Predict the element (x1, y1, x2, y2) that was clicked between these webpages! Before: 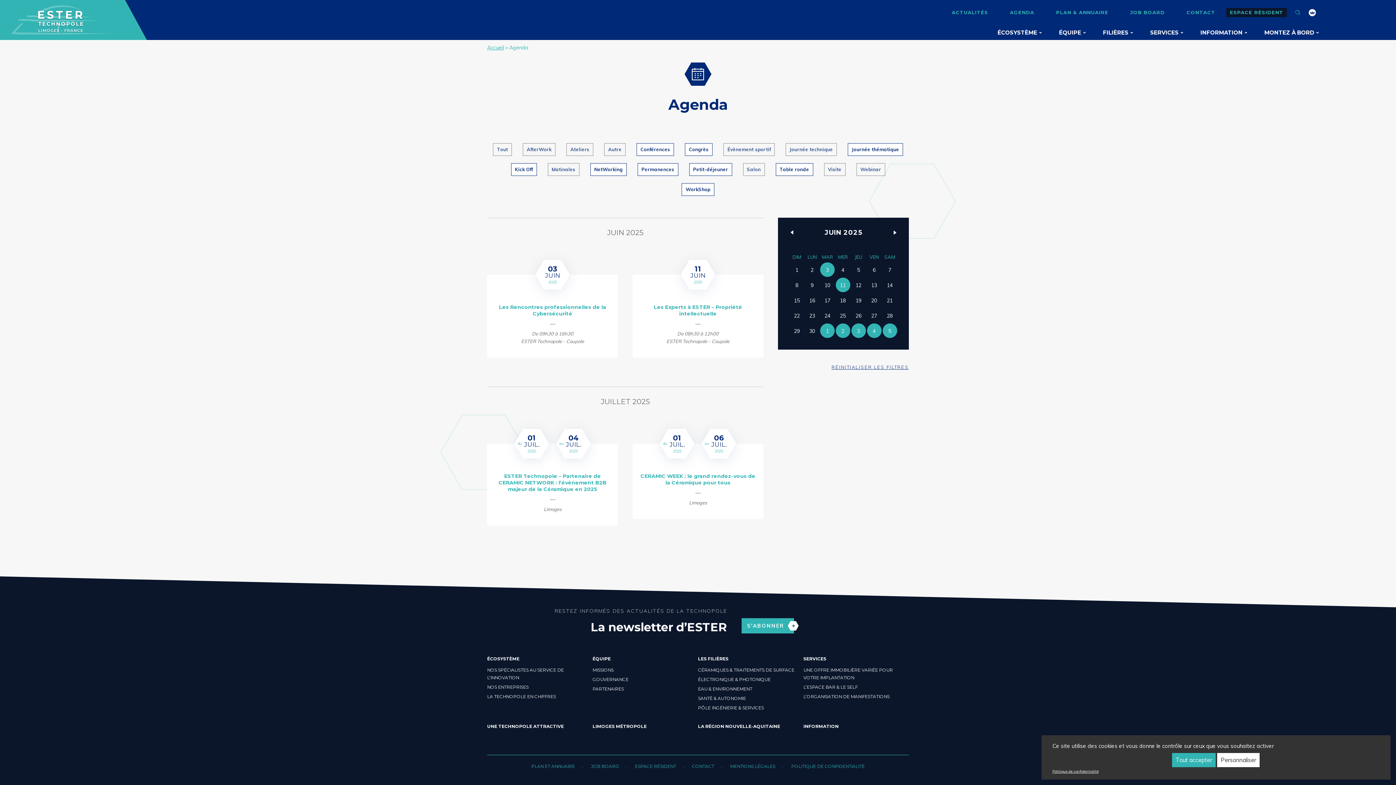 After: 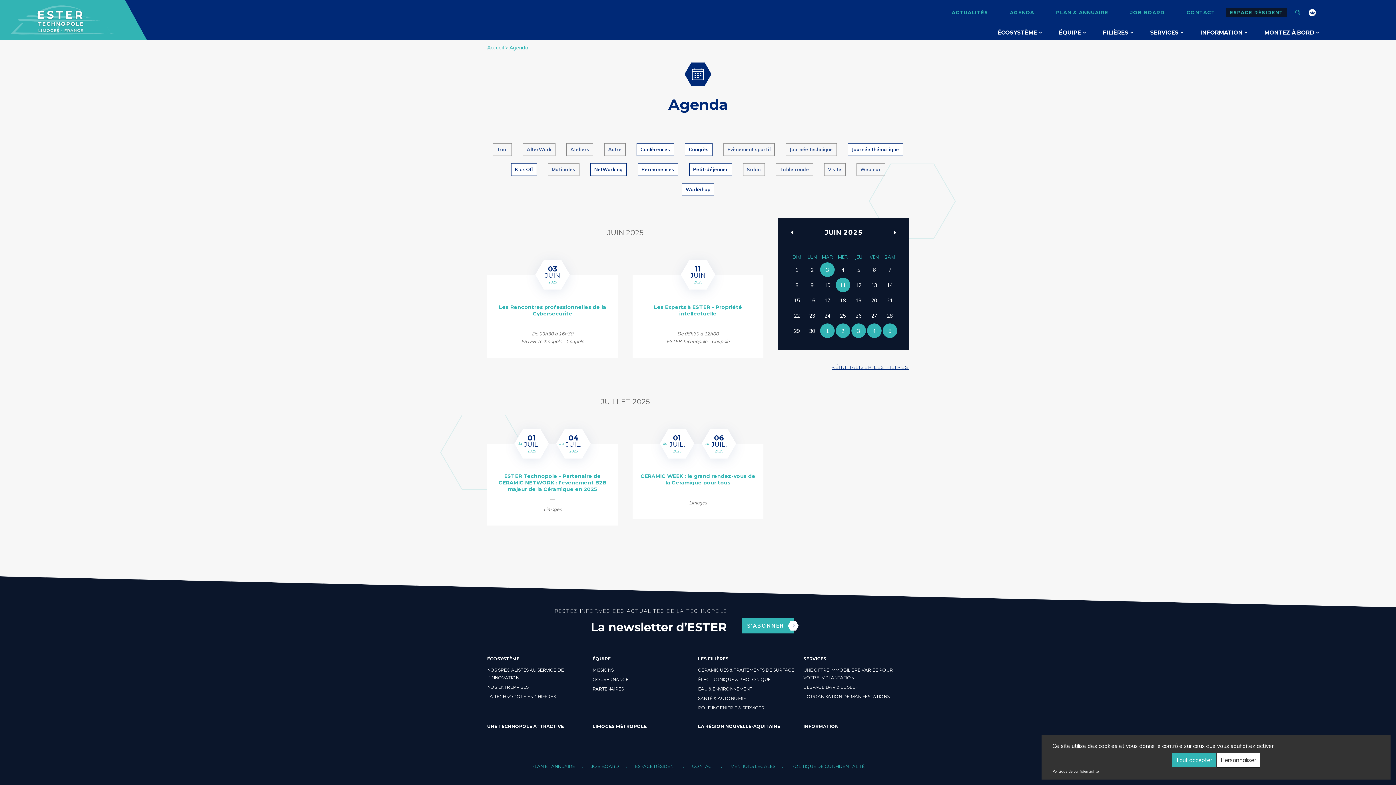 Action: label: Table ronde bbox: (775, 163, 813, 175)